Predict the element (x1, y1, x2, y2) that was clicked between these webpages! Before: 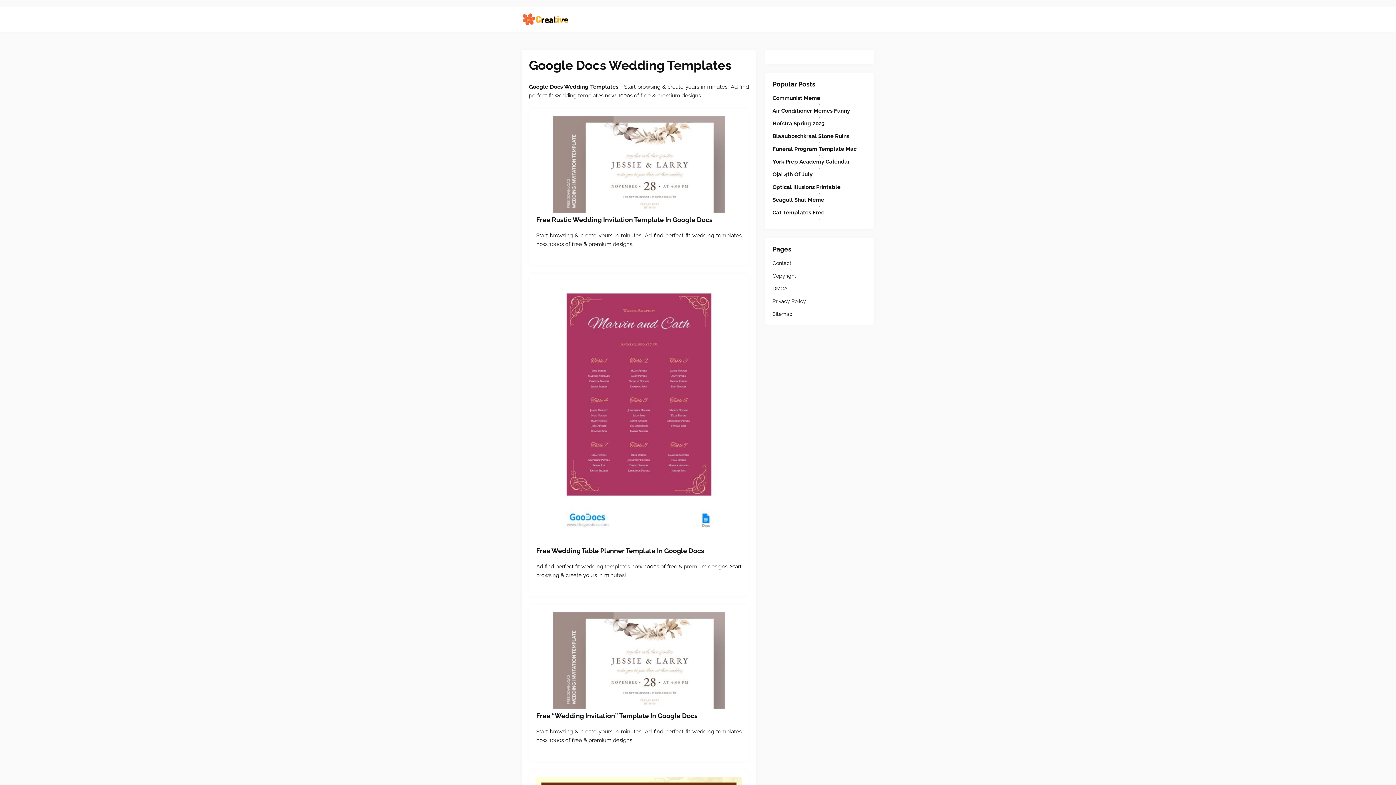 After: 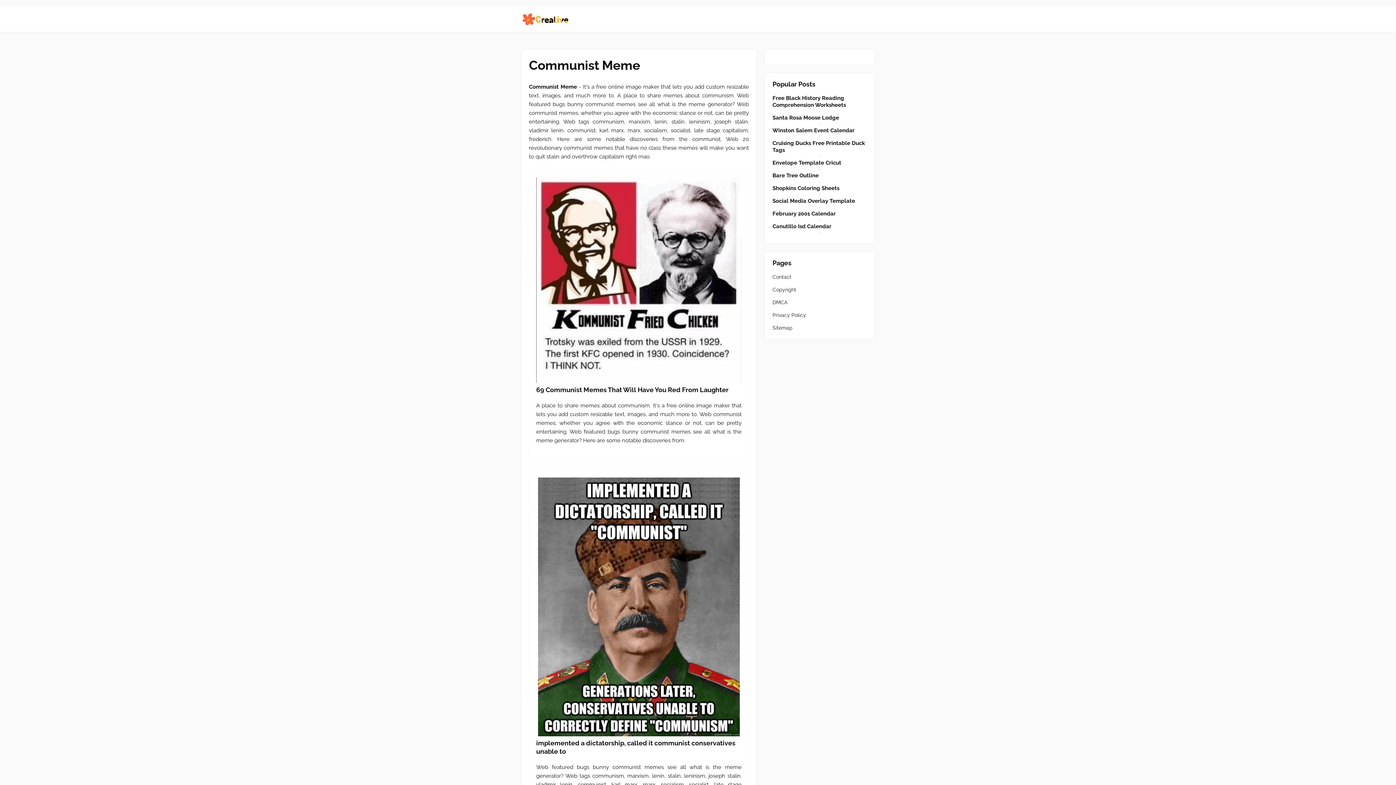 Action: bbox: (772, 94, 867, 101) label: Communist Meme